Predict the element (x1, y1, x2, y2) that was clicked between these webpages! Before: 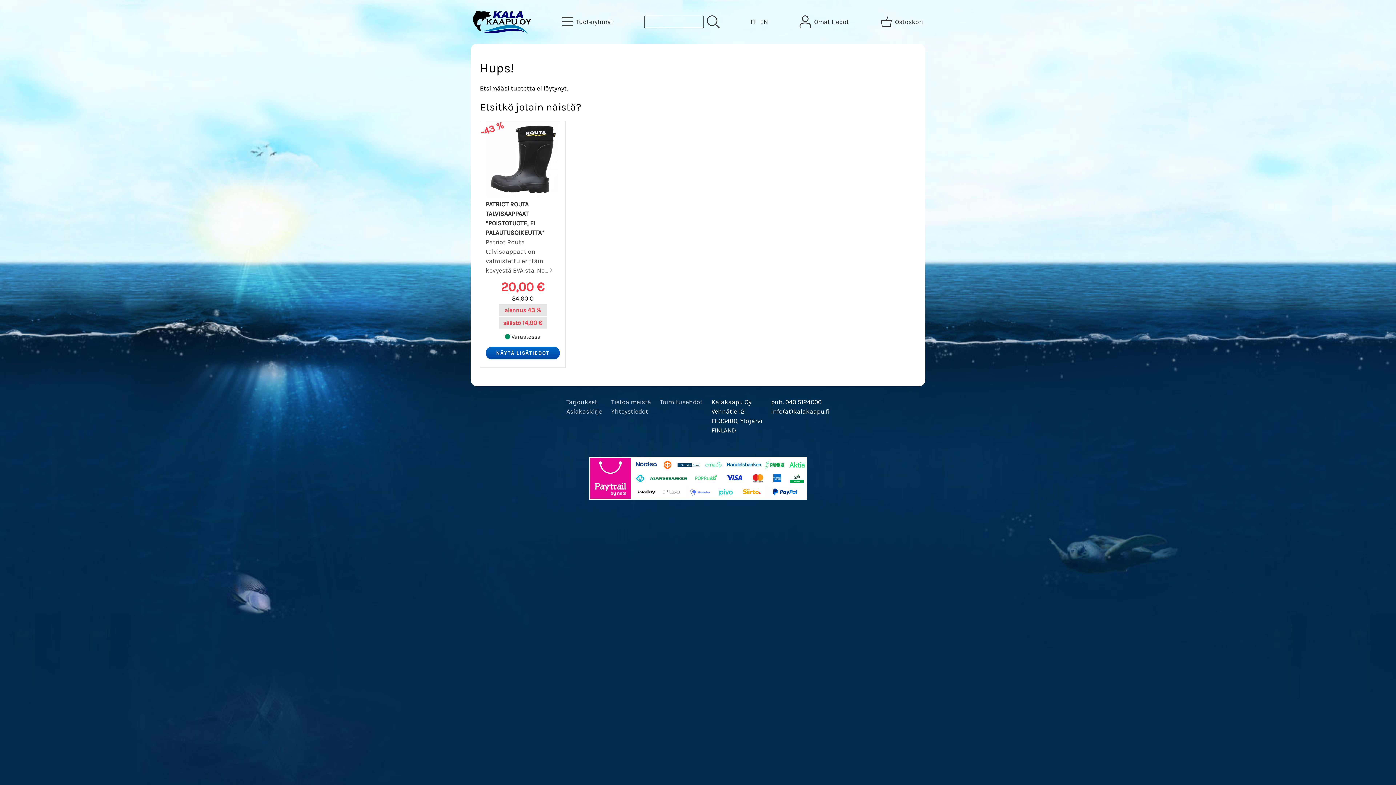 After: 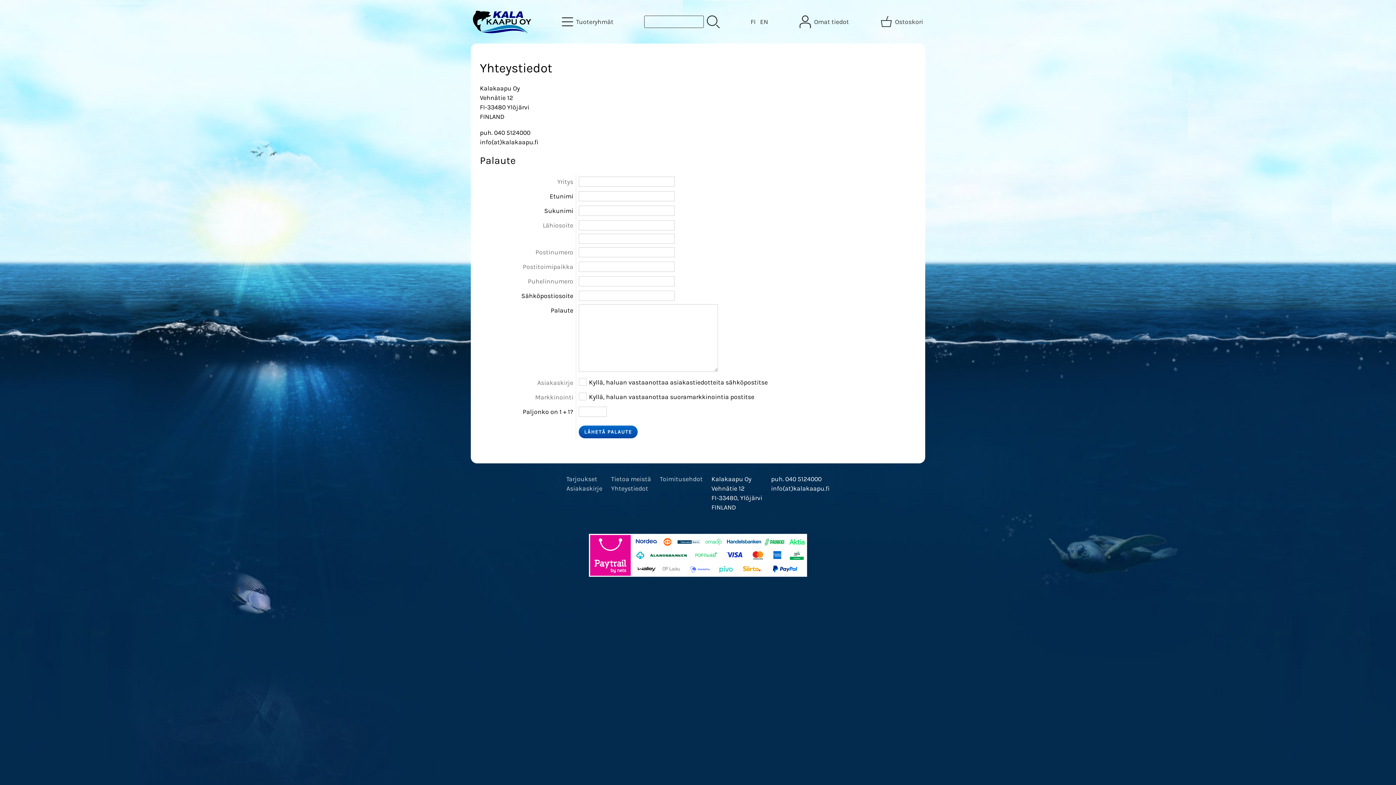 Action: bbox: (611, 408, 648, 415) label: Yhteystiedot